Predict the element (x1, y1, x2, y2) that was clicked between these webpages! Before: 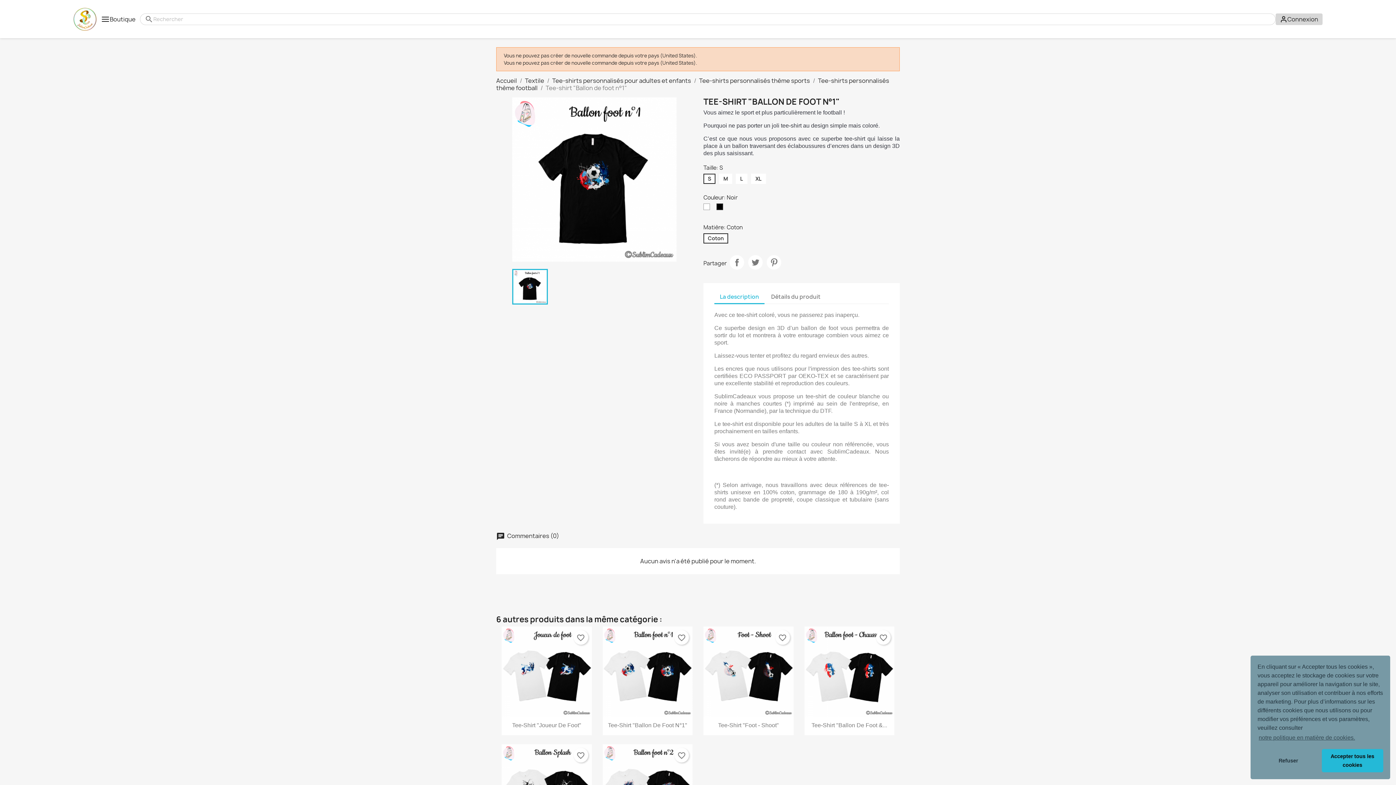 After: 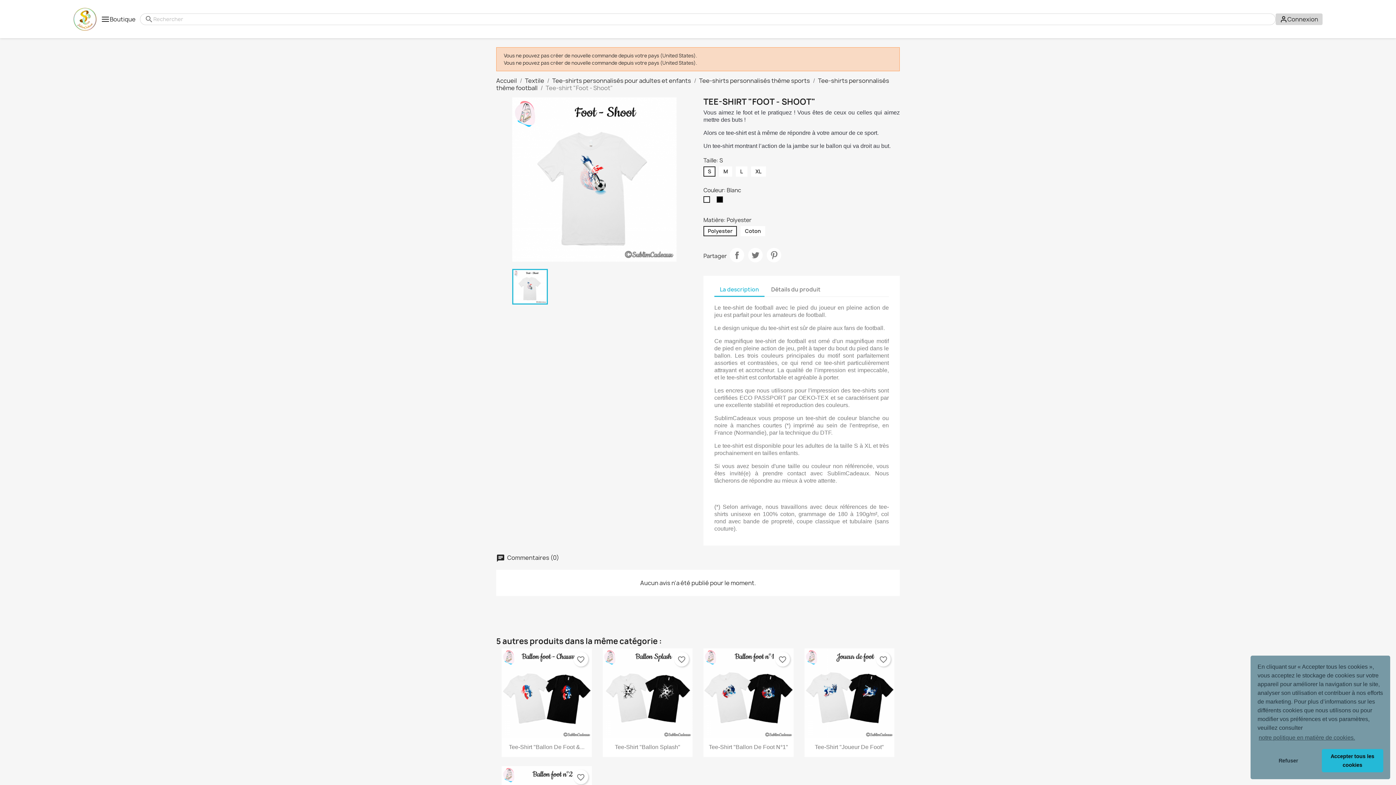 Action: bbox: (703, 626, 793, 716)